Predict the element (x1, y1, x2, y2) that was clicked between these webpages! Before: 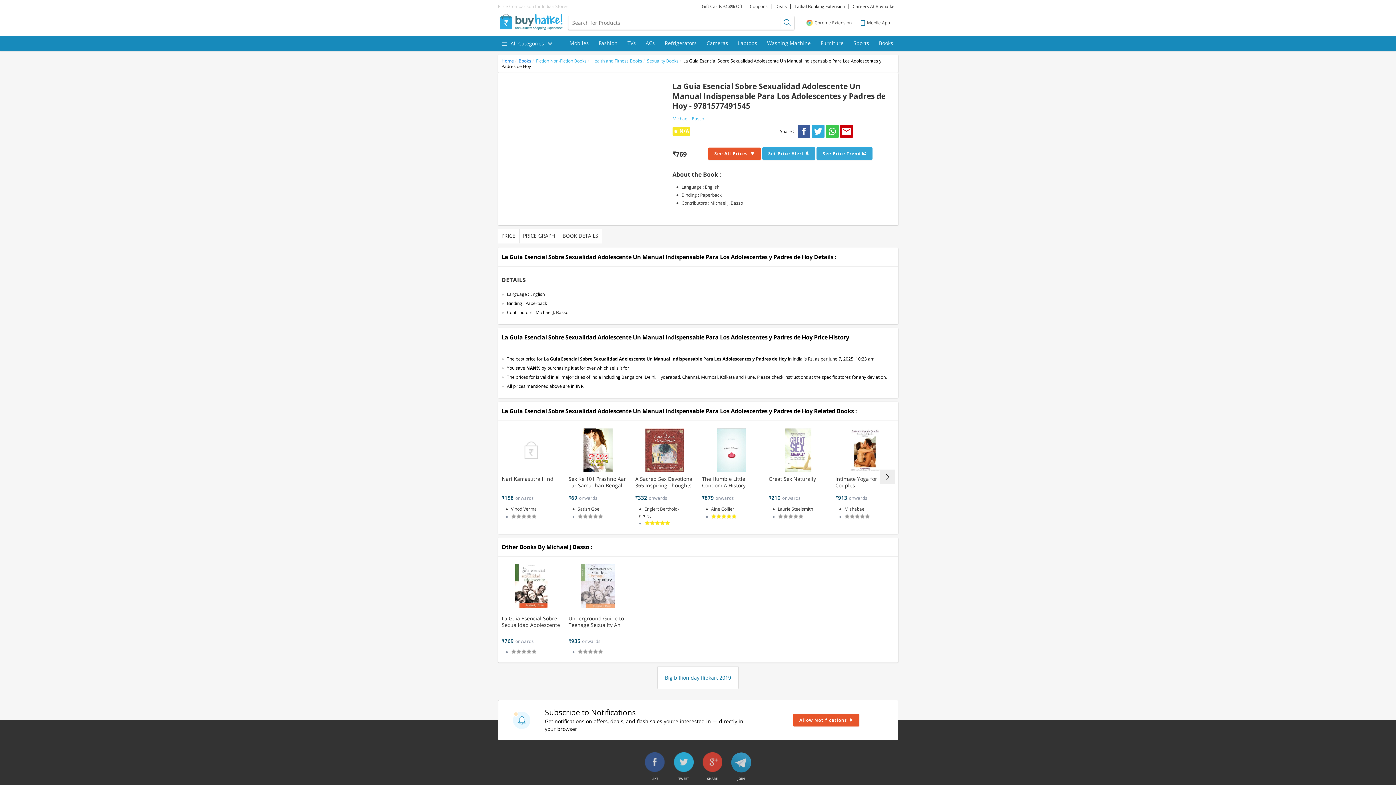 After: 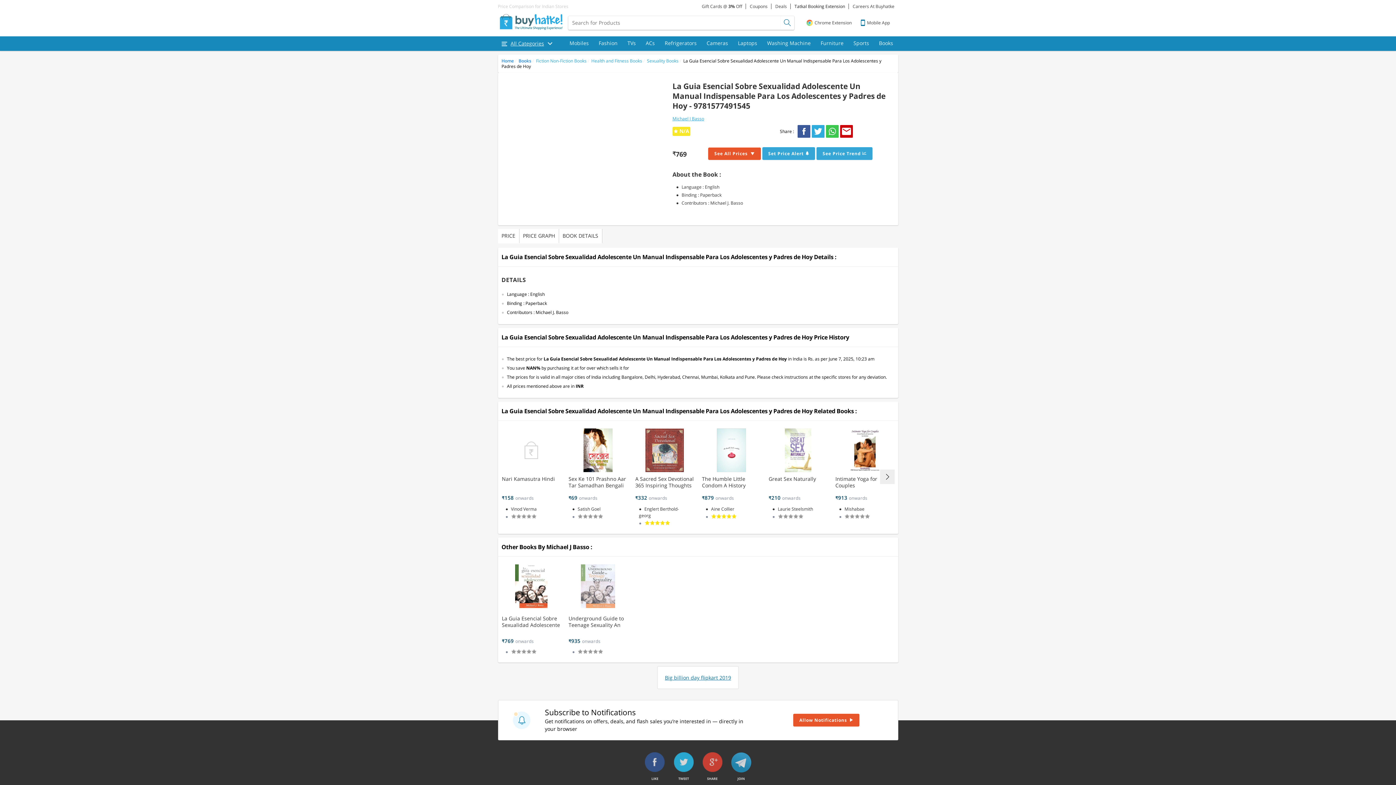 Action: label: Big billion day flipkart 2019 bbox: (665, 674, 731, 681)